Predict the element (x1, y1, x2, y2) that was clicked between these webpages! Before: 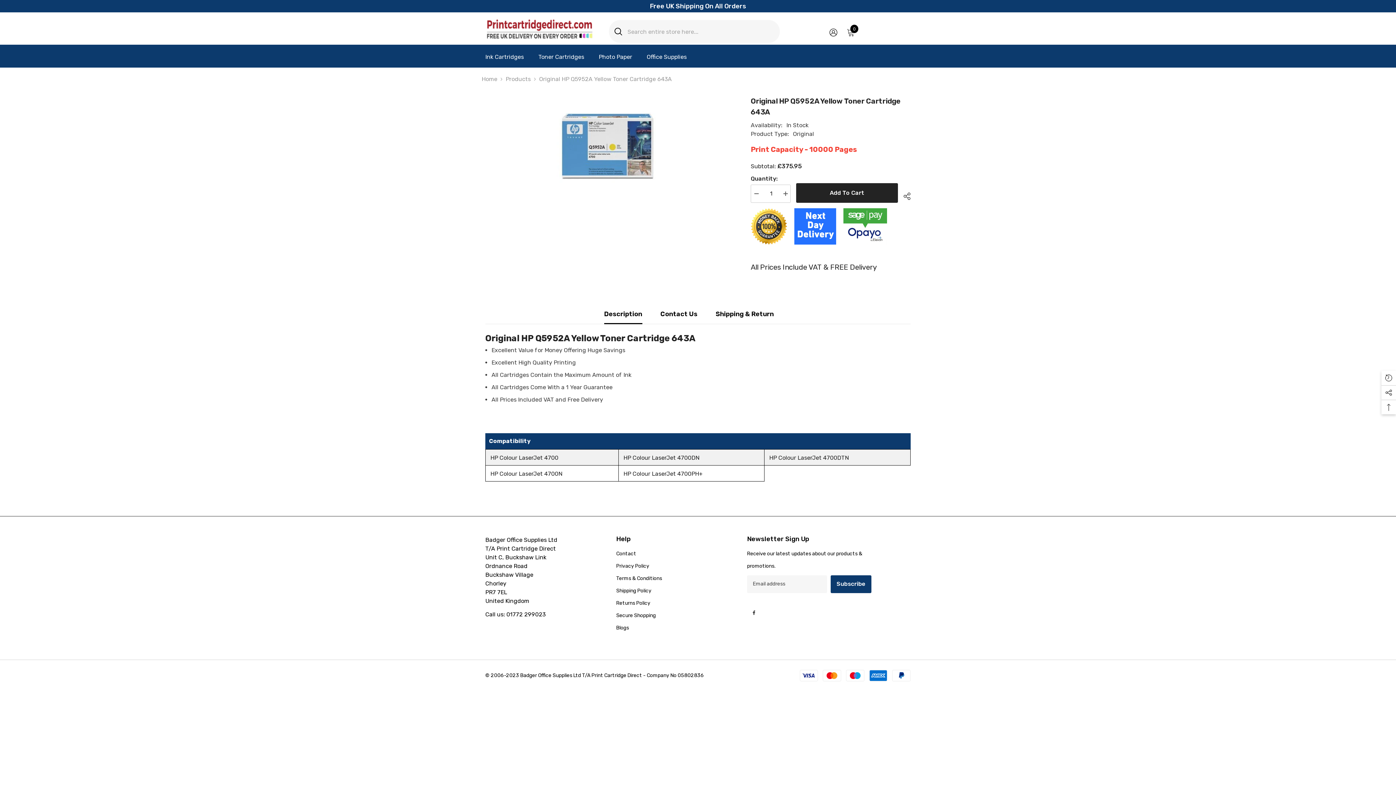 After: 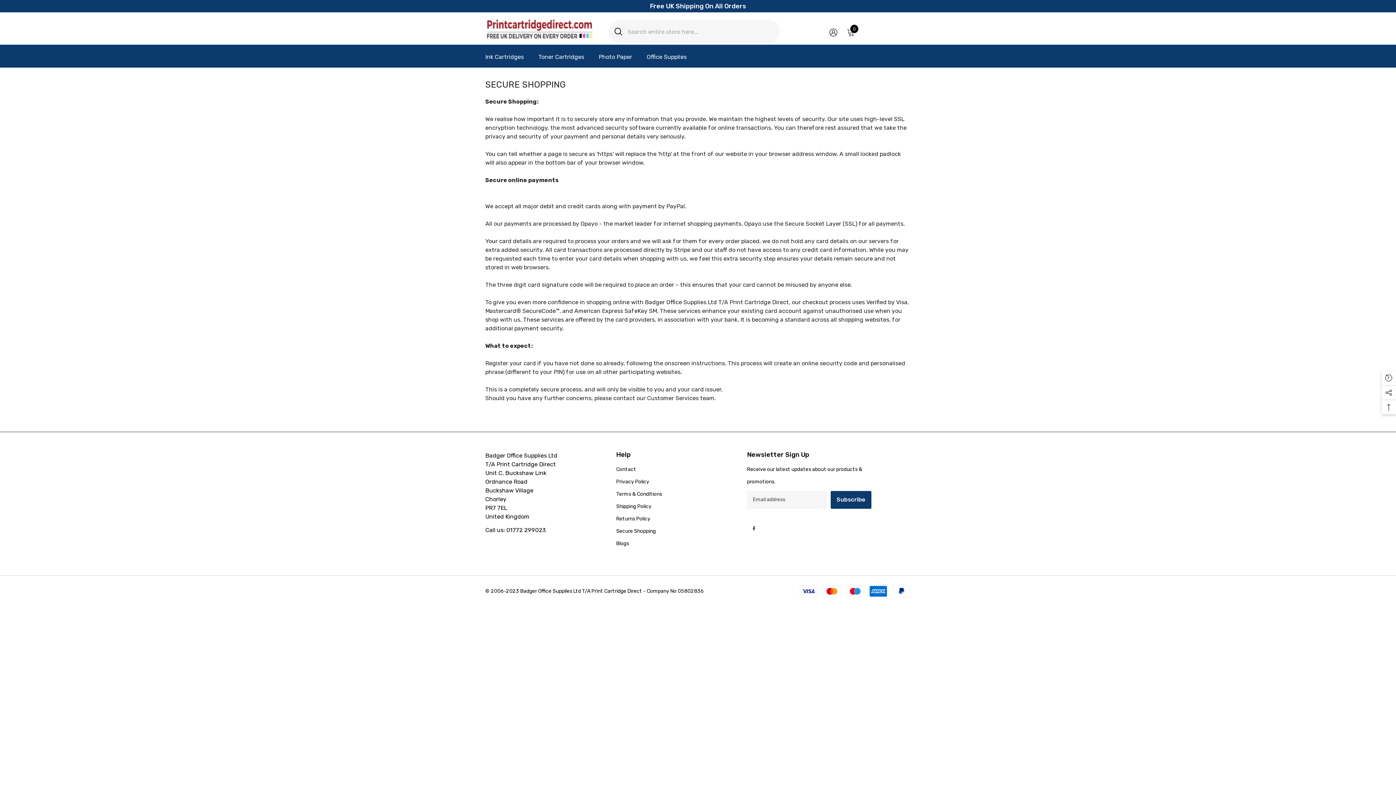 Action: bbox: (616, 609, 656, 622) label: Secure Shopping